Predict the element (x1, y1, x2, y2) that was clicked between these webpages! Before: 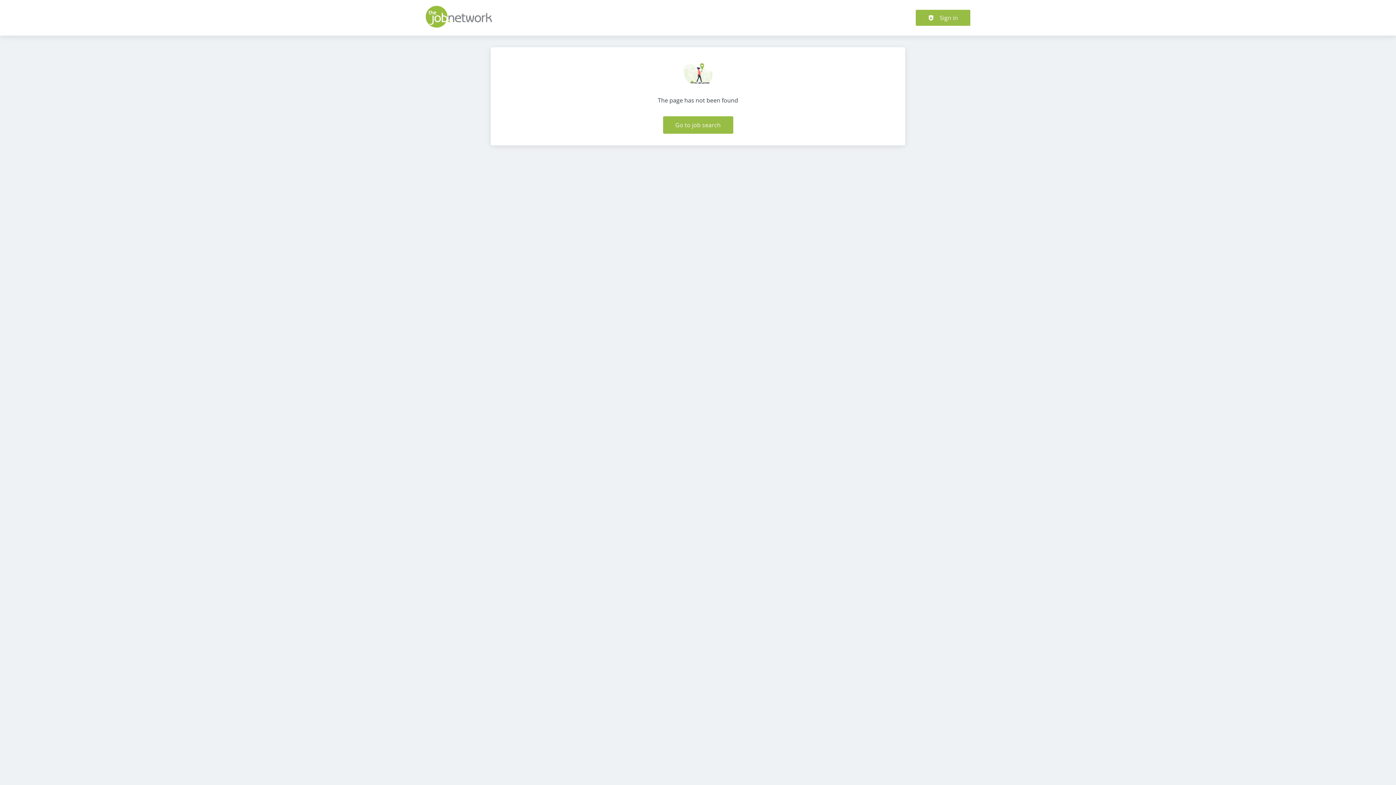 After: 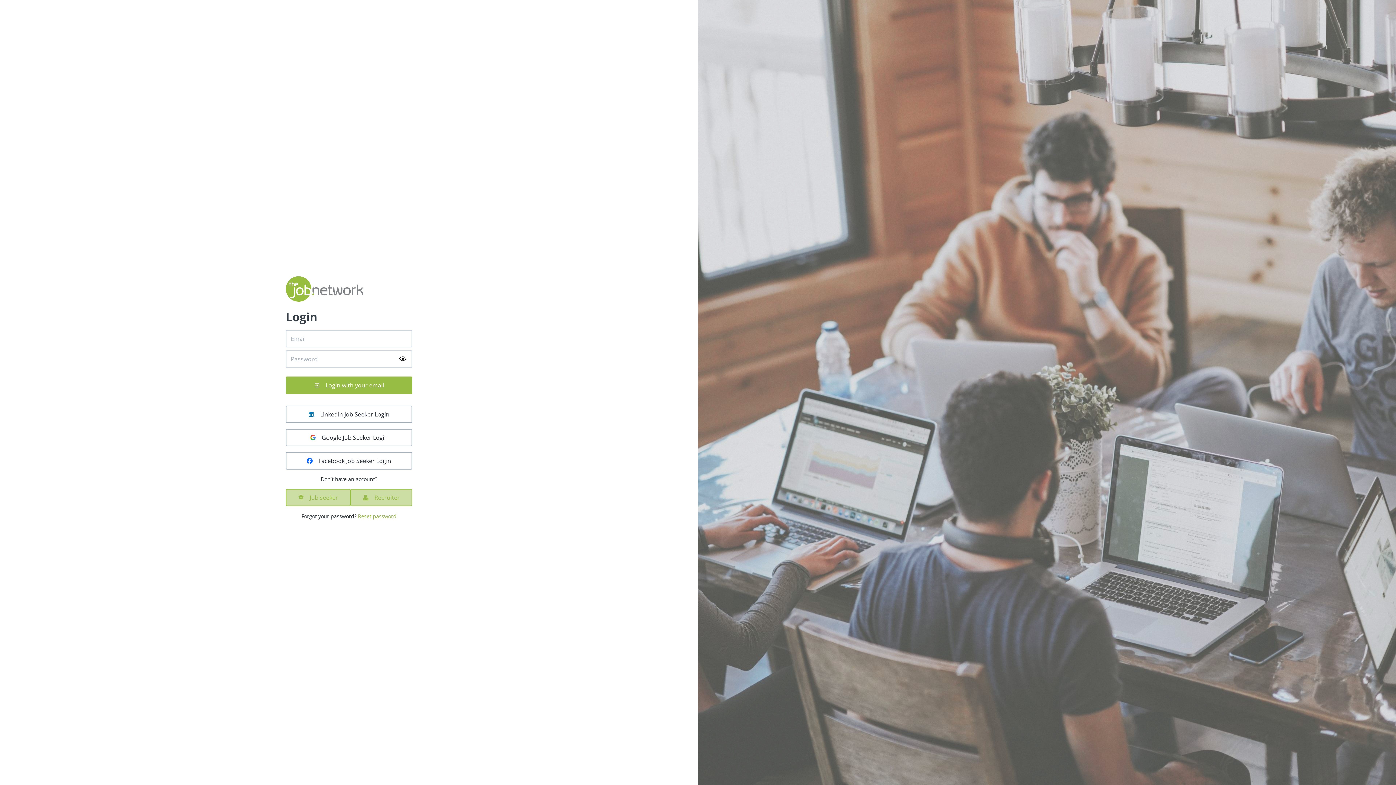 Action: bbox: (916, 9, 970, 25) label: Sign in